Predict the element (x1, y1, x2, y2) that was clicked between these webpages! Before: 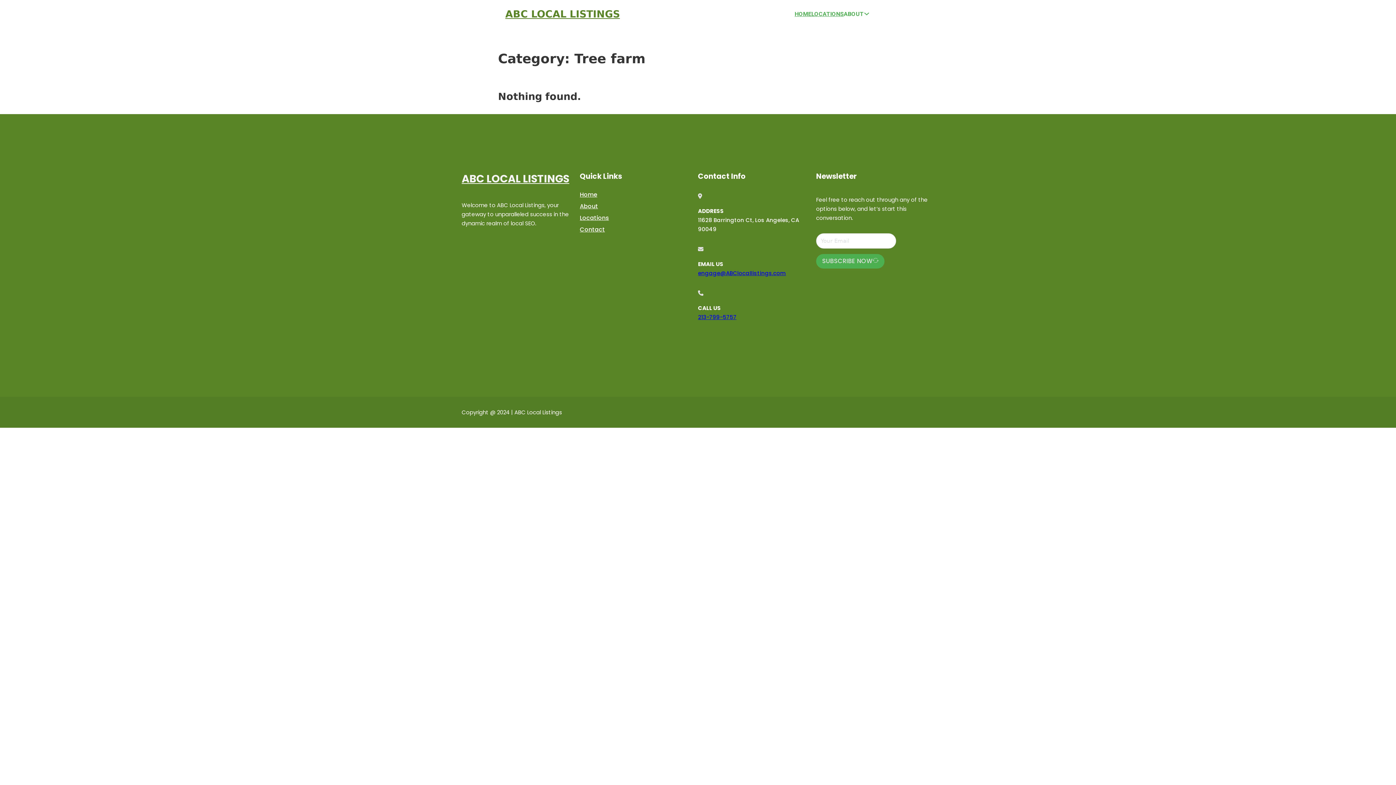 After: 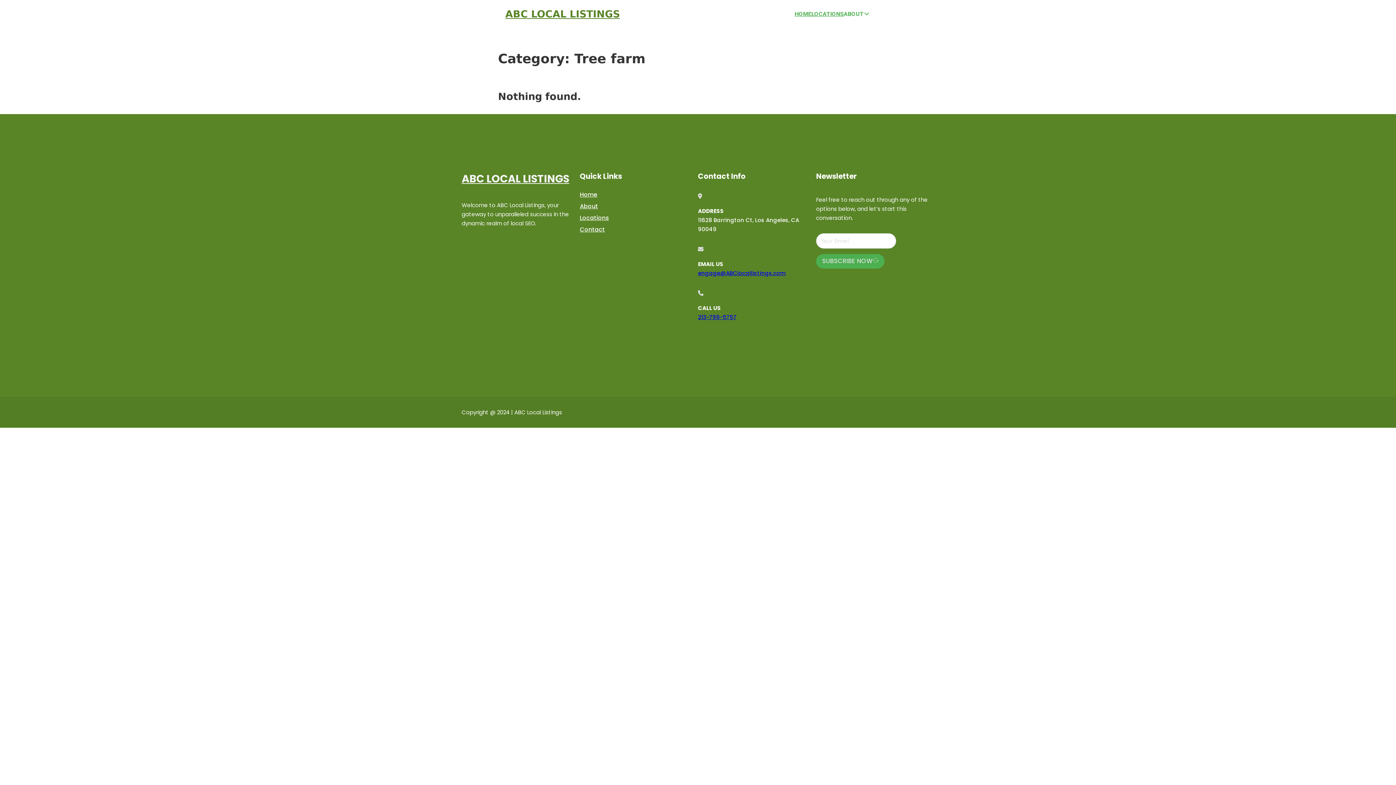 Action: label: engage@ABClocallistings.com bbox: (698, 269, 786, 276)